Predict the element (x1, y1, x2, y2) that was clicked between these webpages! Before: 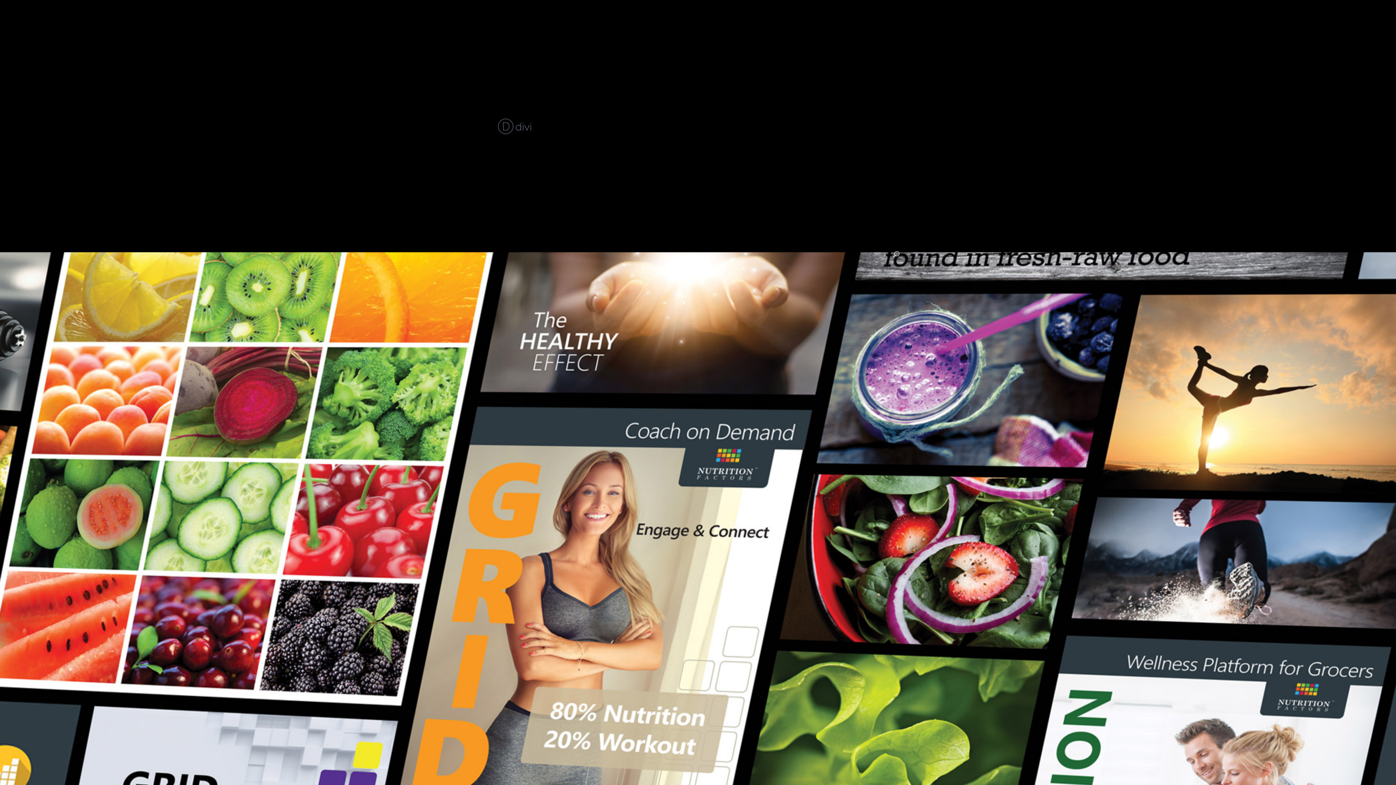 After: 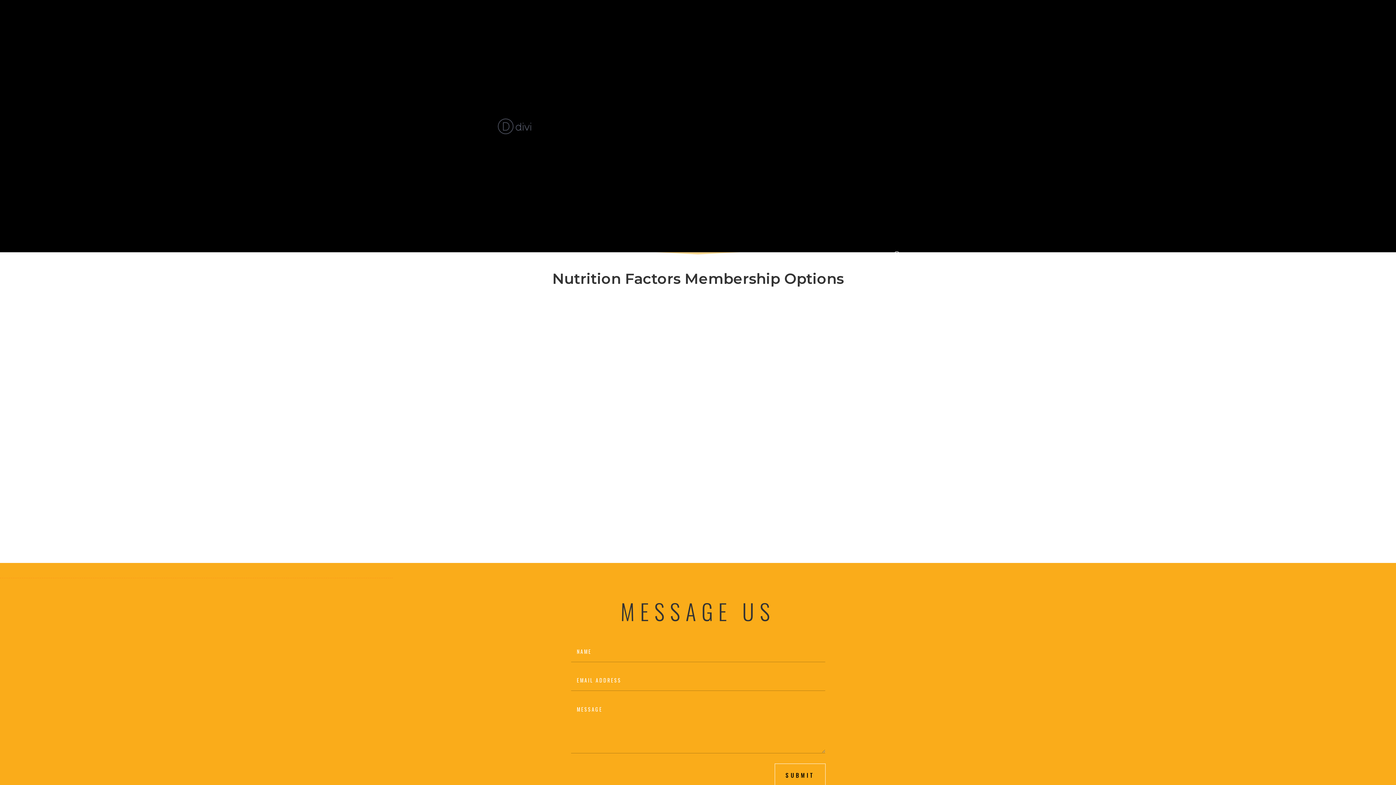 Action: label: Nutrition Factors Membership Options bbox: (580, 114, 675, 131)